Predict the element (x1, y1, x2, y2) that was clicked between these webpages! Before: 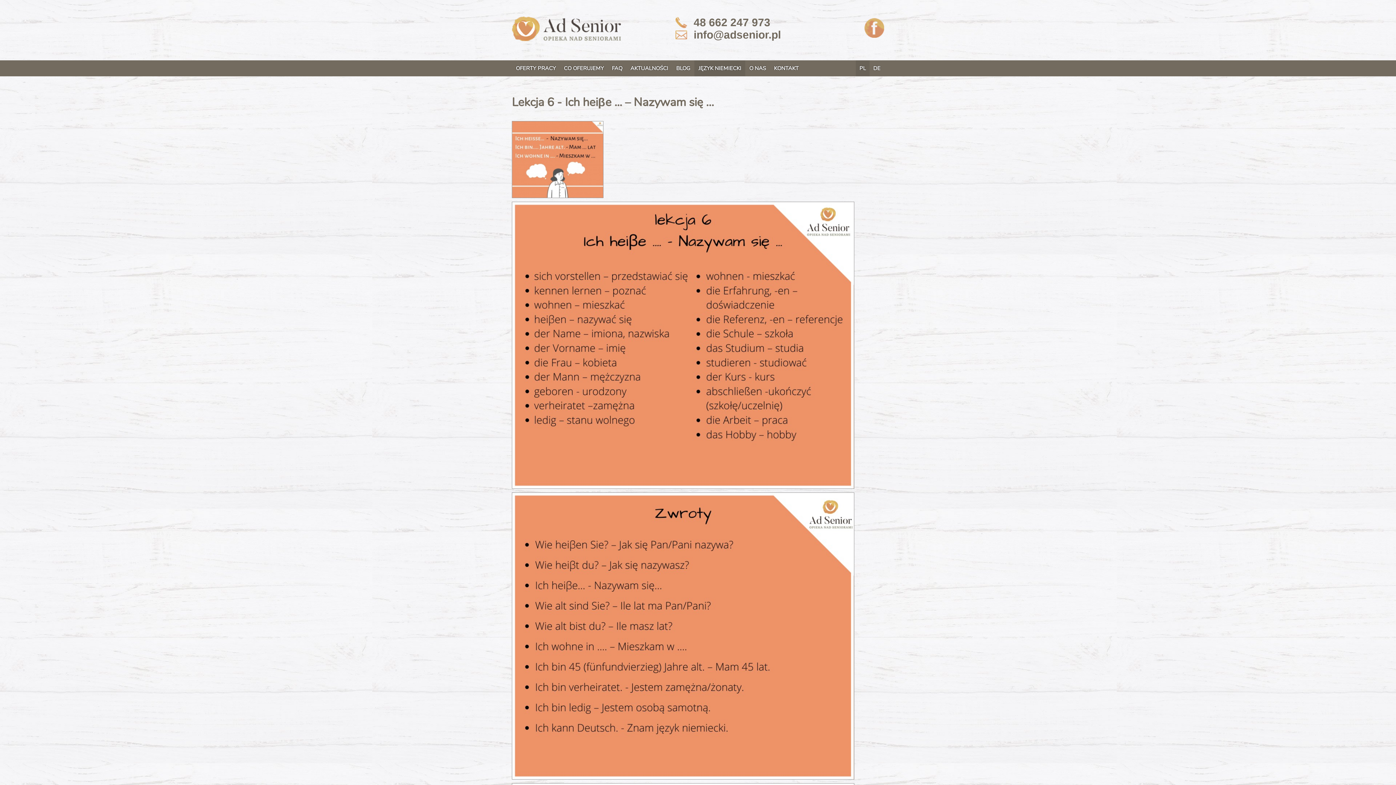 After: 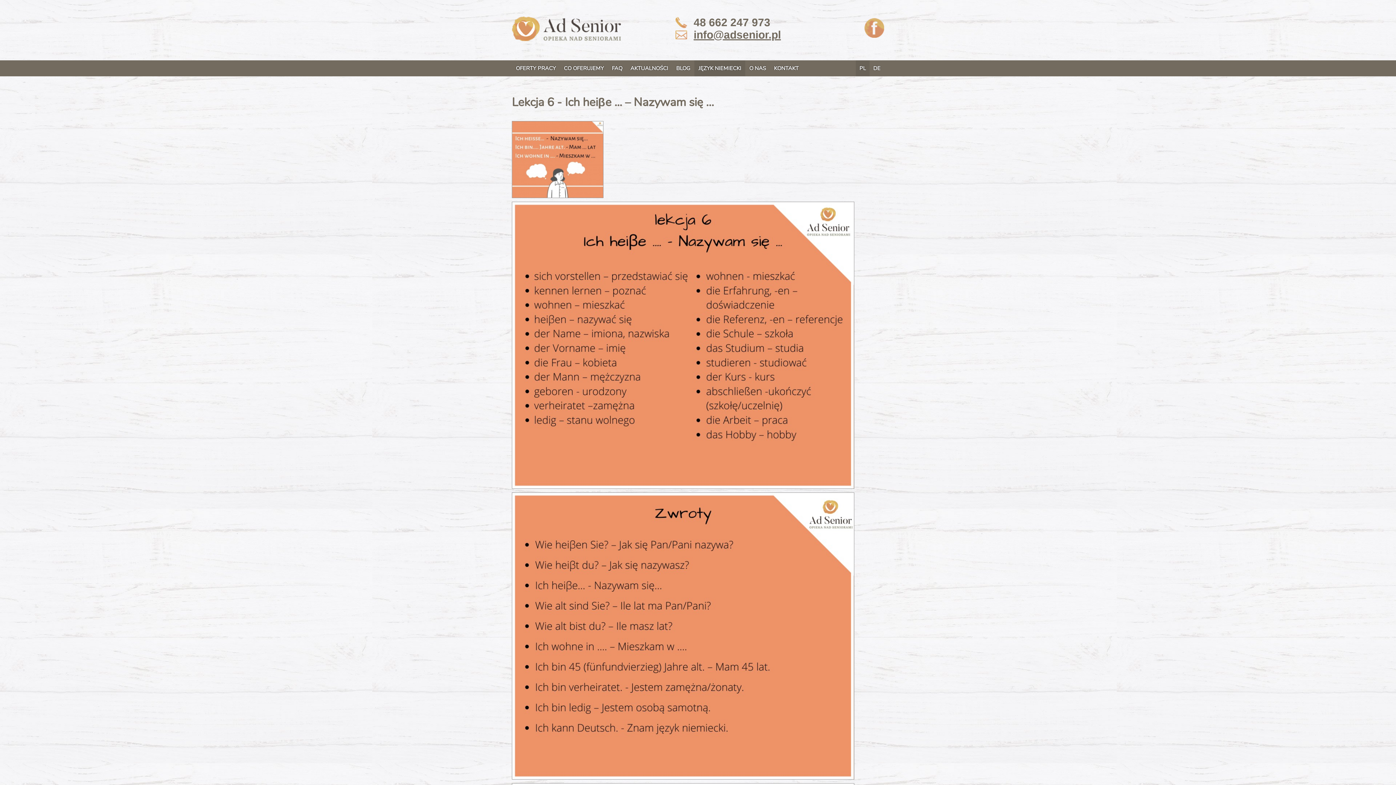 Action: label: info@adsenior.pl bbox: (693, 28, 781, 40)